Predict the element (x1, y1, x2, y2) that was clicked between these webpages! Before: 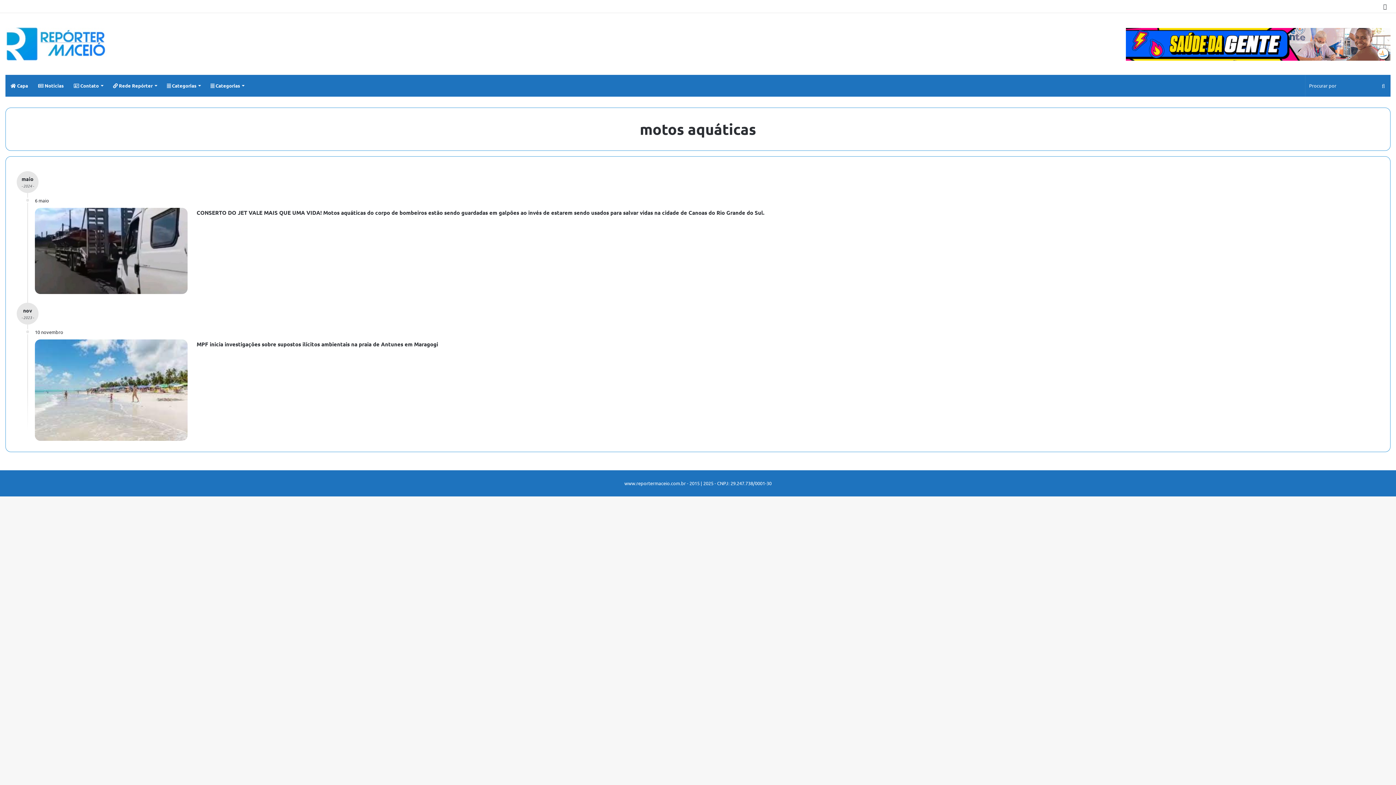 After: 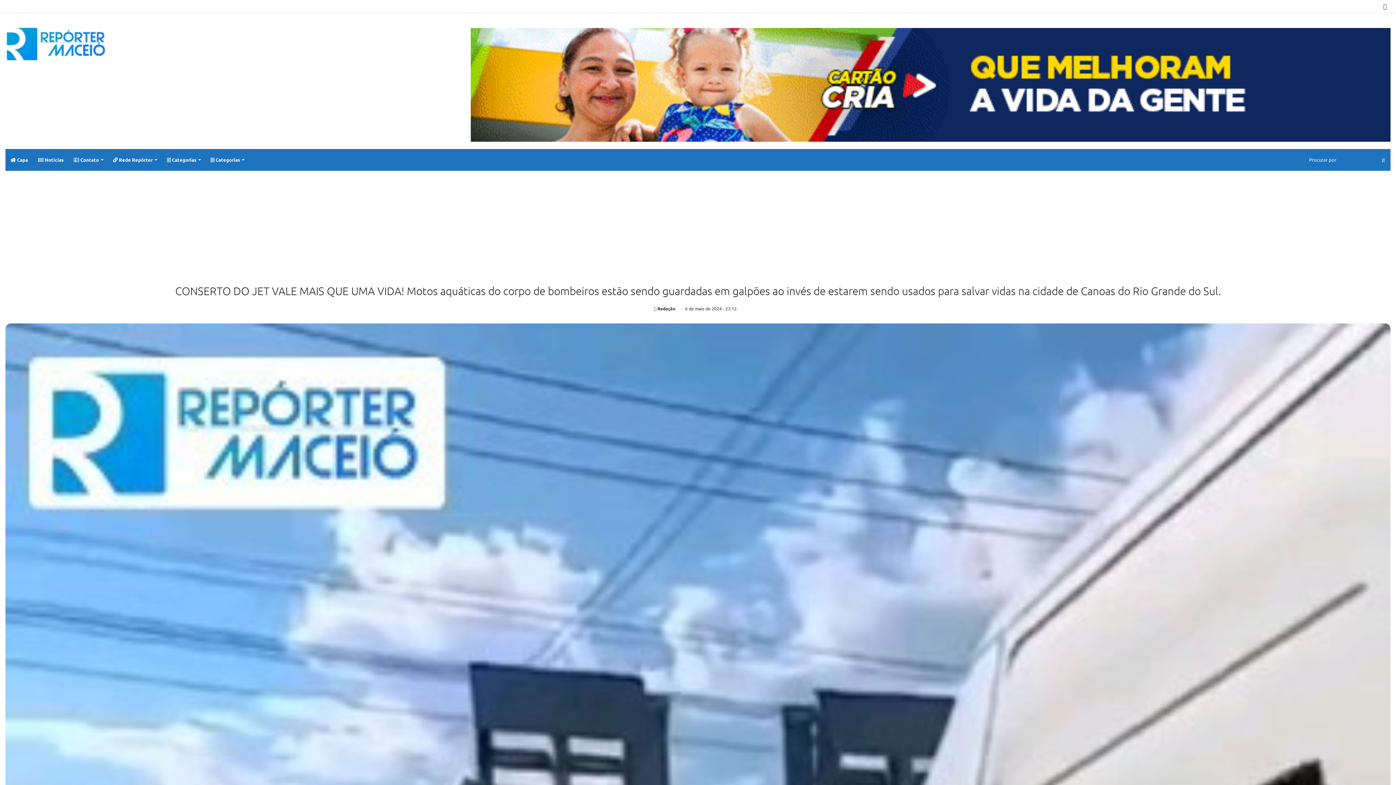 Action: label: CONSERTO DO JET VALE MAIS QUE UMA VIDA! Motos aquáticas do corpo de bombeiros estão sendo guardadas em galpões ao invés de estarem sendo usados para salvar vidas na cidade de Canoas do Rio Grande do Sul. bbox: (34, 208, 187, 294)